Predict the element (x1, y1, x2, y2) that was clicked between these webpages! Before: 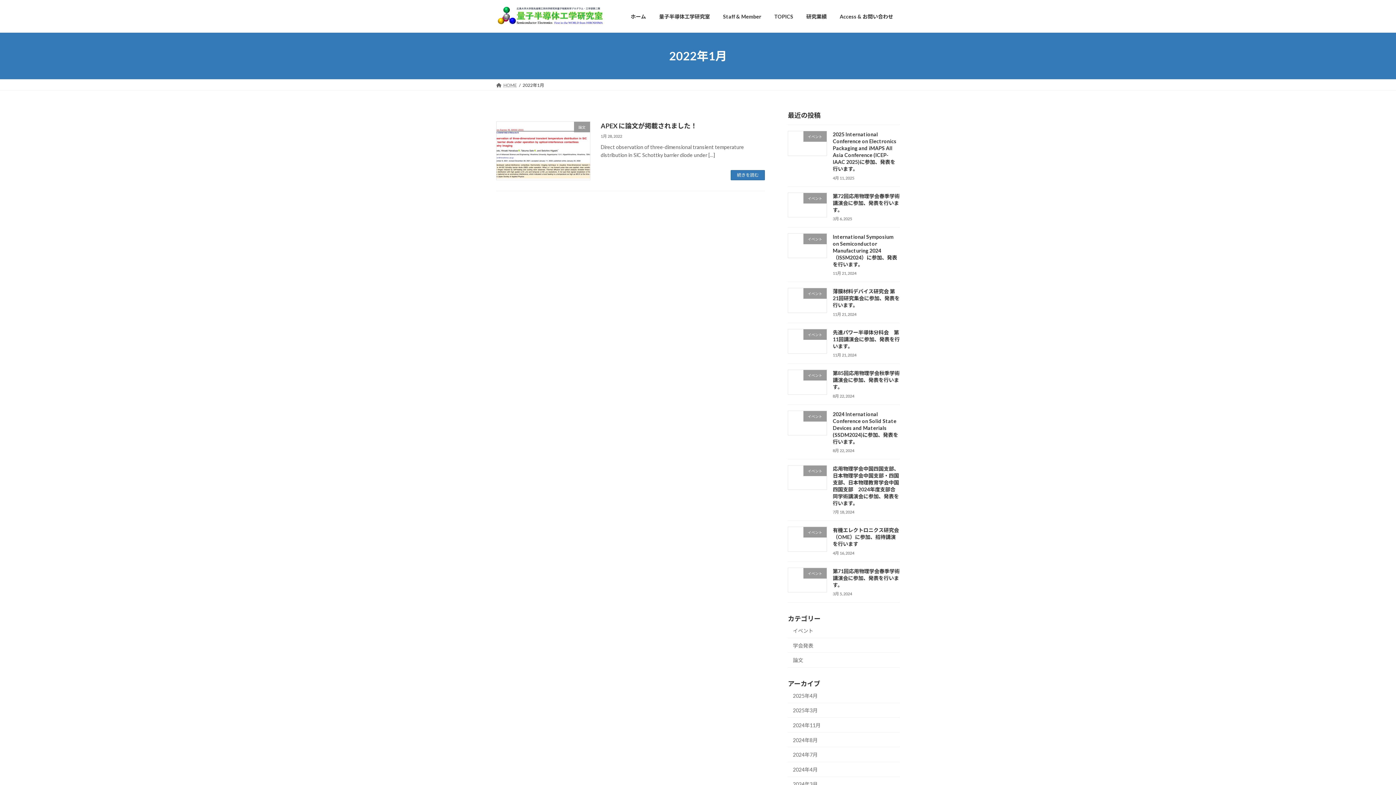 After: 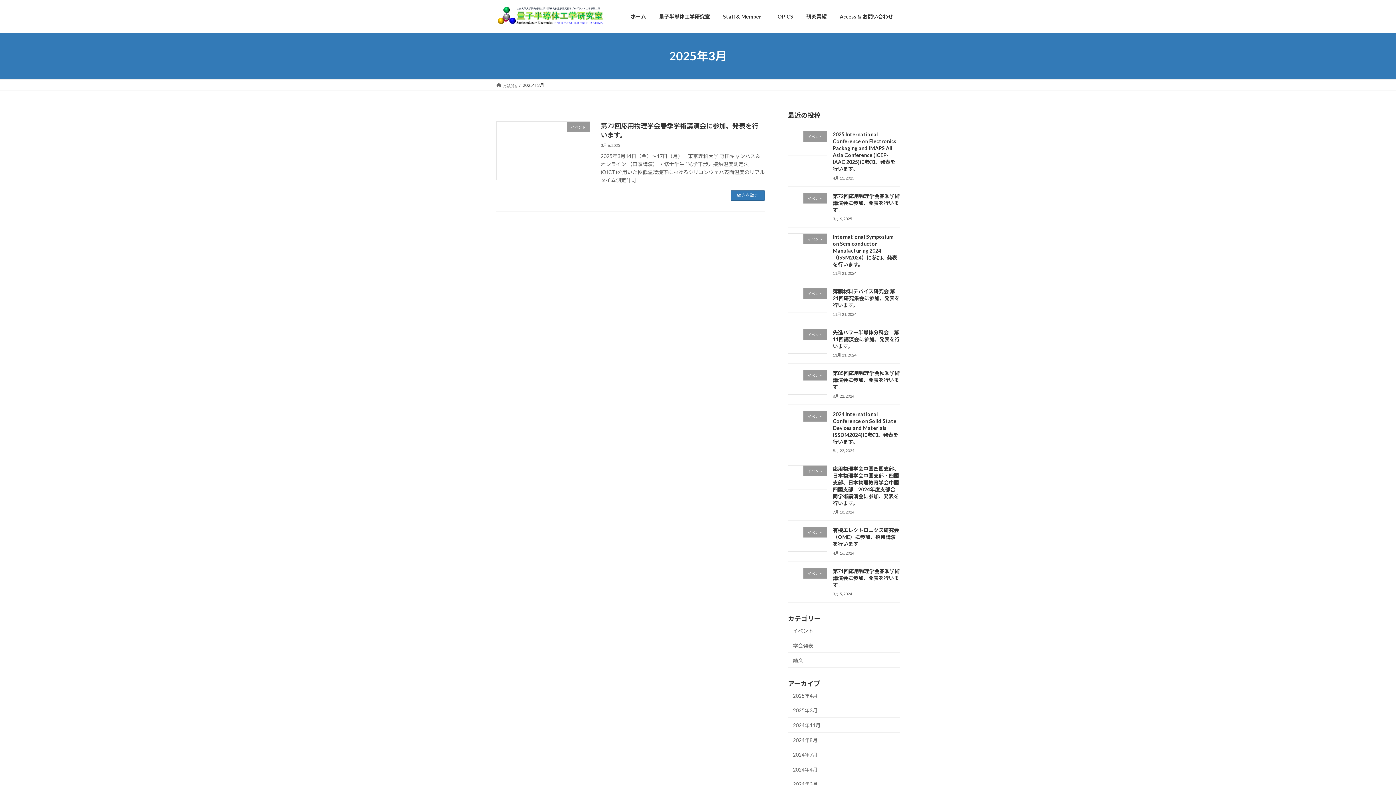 Action: bbox: (788, 703, 900, 718) label: 2025年3月